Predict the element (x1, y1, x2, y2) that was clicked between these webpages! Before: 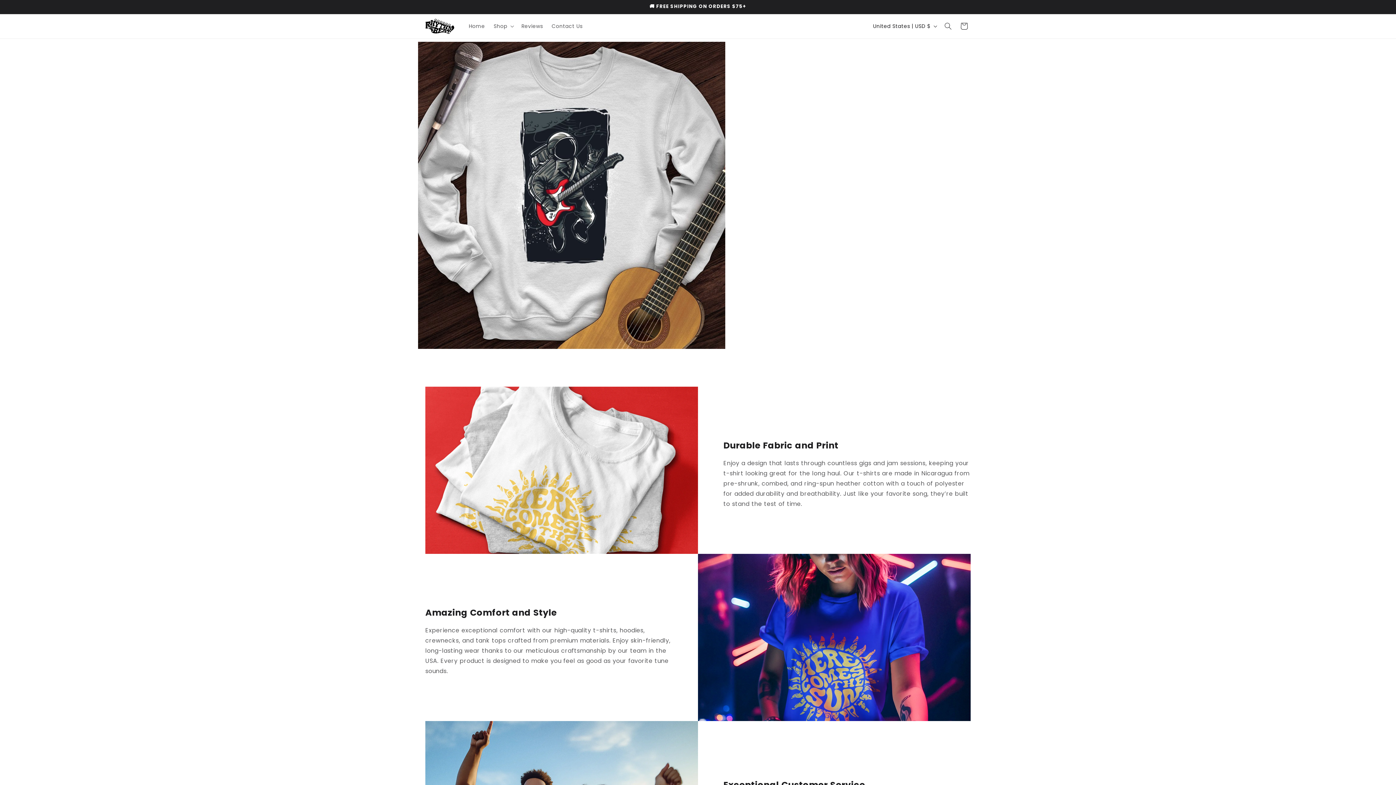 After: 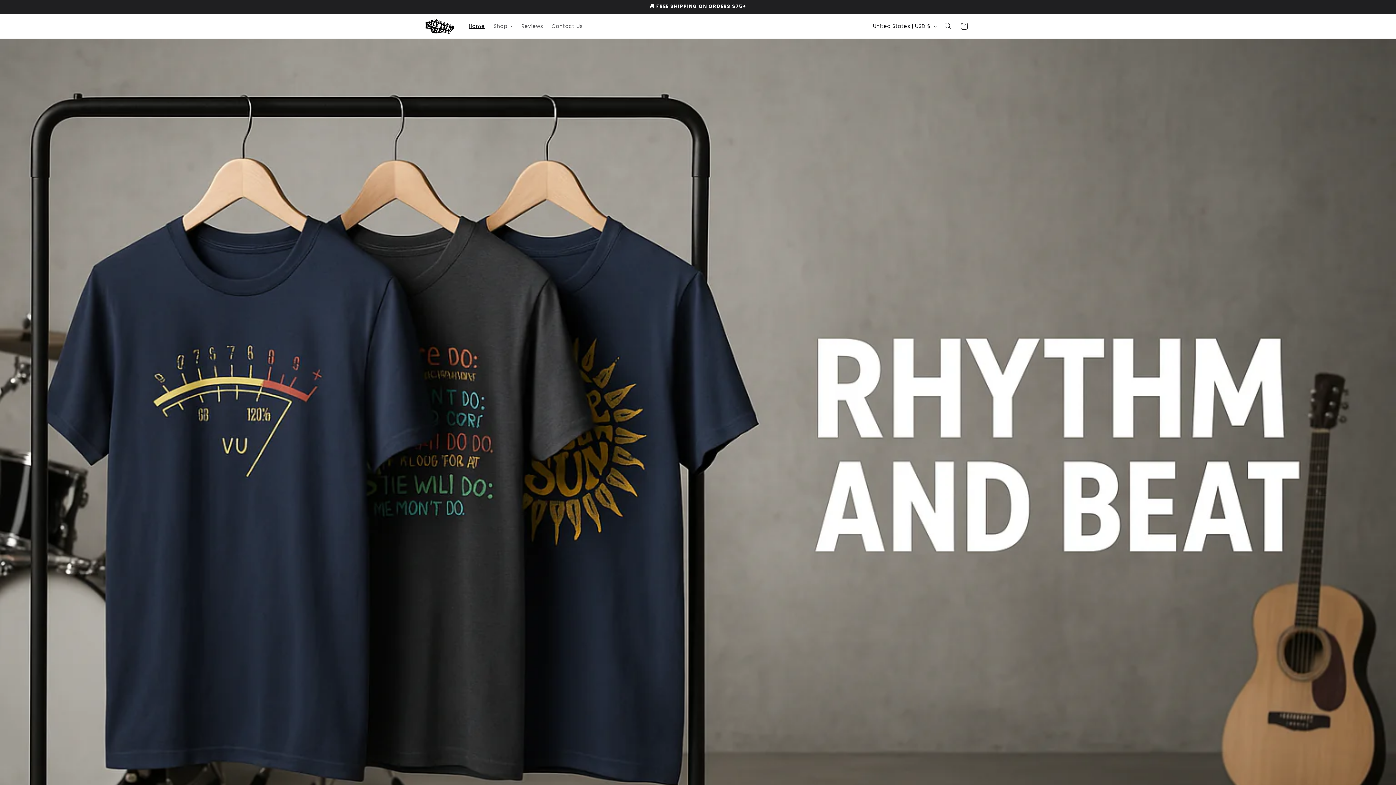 Action: bbox: (464, 18, 489, 33) label: Home